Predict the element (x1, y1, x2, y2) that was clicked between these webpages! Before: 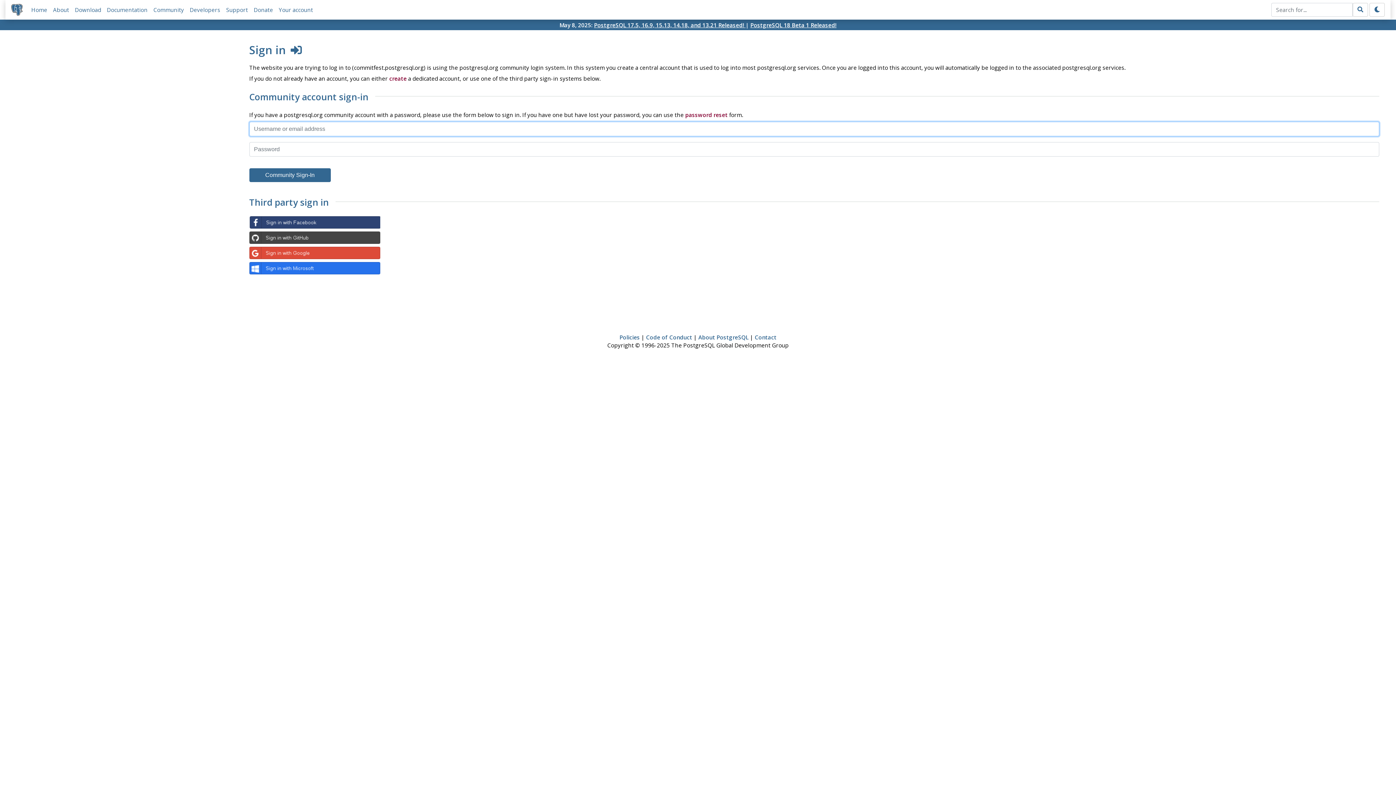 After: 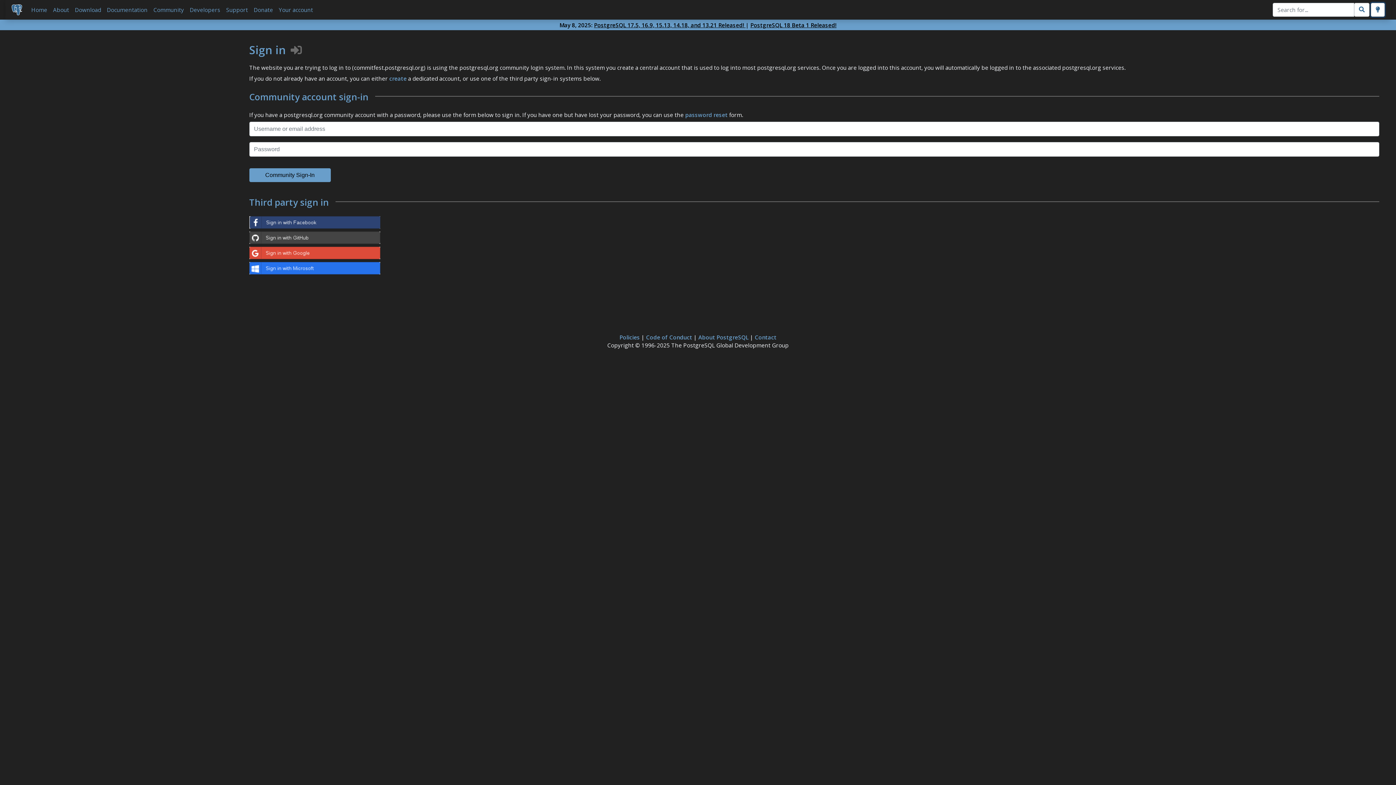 Action: bbox: (1369, 2, 1385, 16)